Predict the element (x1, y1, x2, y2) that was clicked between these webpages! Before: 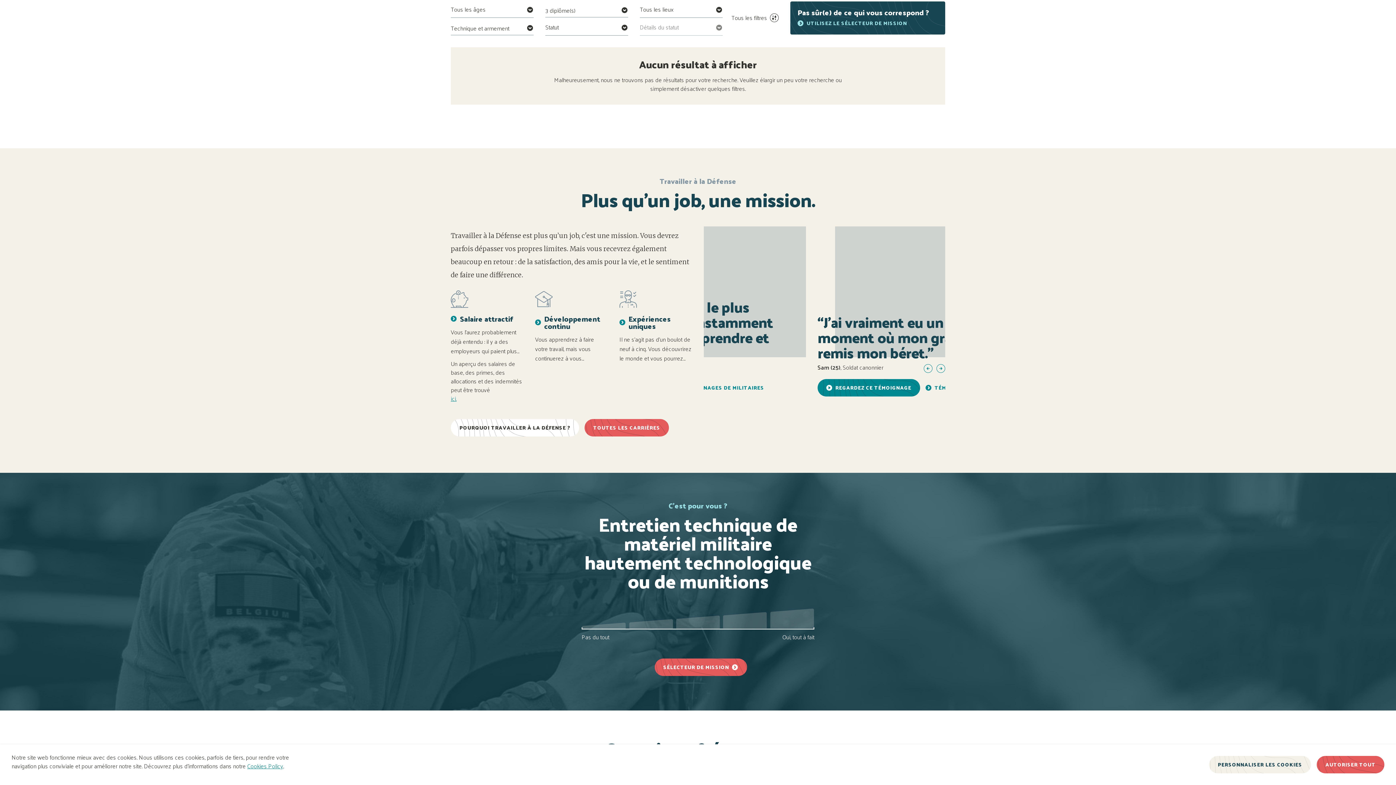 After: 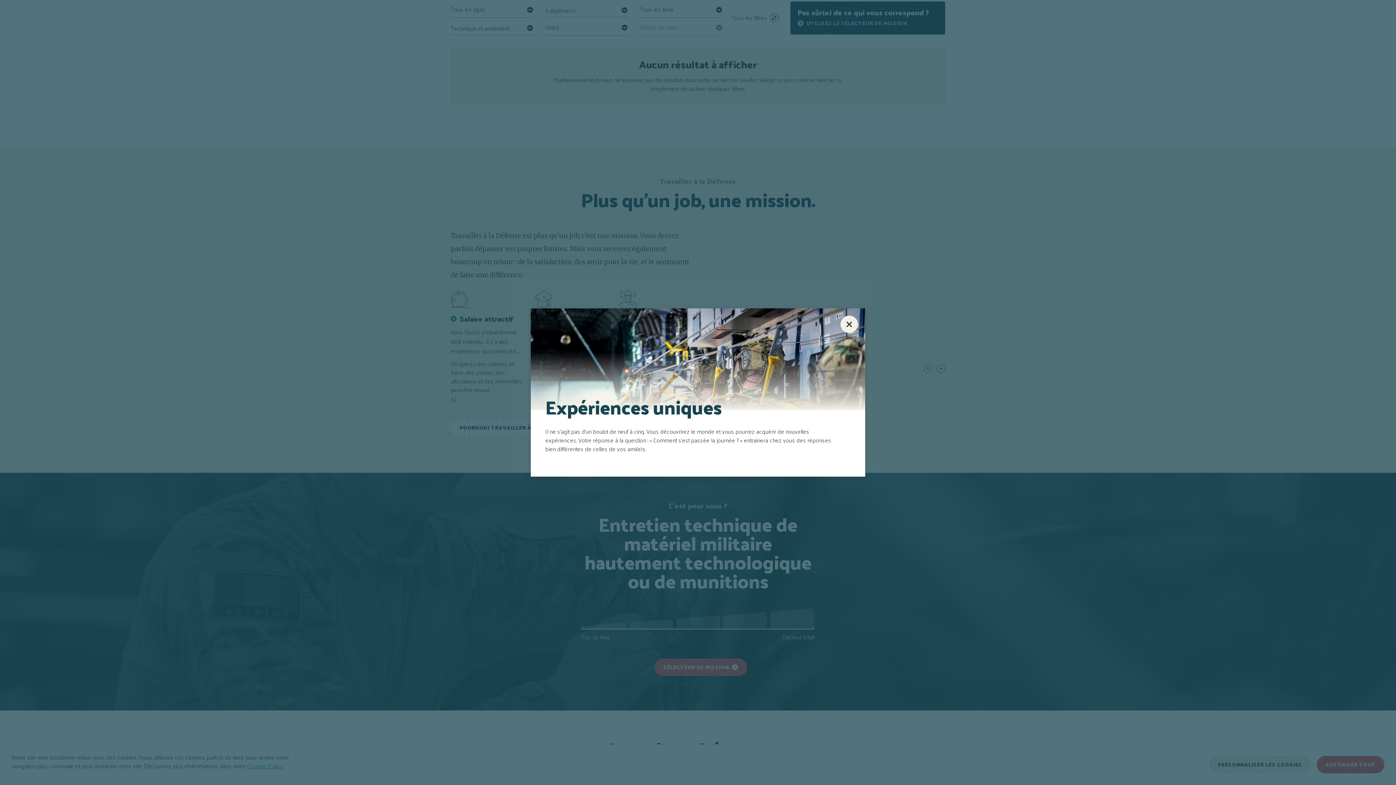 Action: label: Expériences uniques

Il ne s'agit pas d'un boulot de neuf à cinq. Vous découvrirez le monde et vous pourrez acquérir de nouvelles expériences. Votre réponse à la question : « Comment s'est passée la journée ? » entrainera chez vous des réponses bien différentes de celles de vos ami(e)s. bbox: (619, 290, 692, 363)